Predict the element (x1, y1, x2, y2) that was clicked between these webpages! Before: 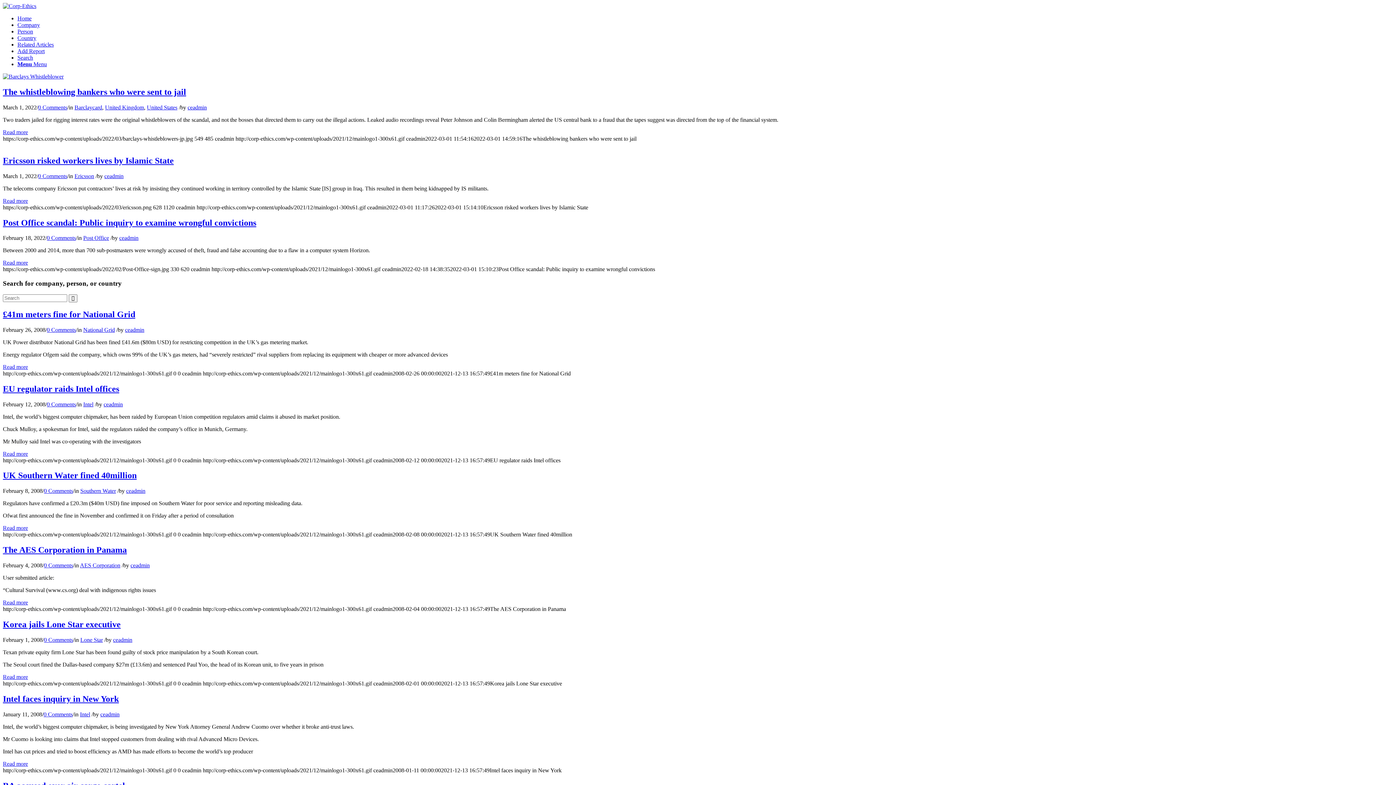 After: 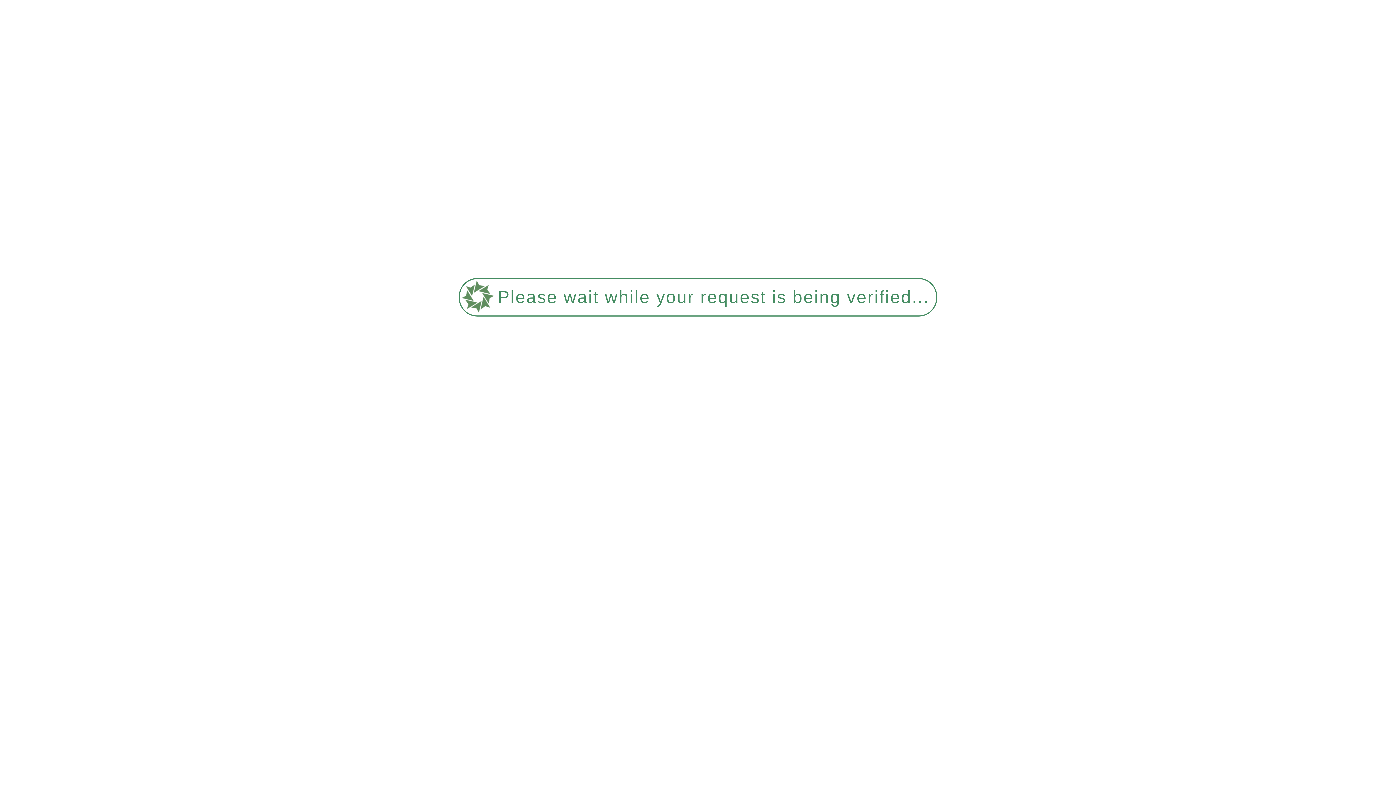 Action: label: Read more bbox: (2, 363, 28, 370)